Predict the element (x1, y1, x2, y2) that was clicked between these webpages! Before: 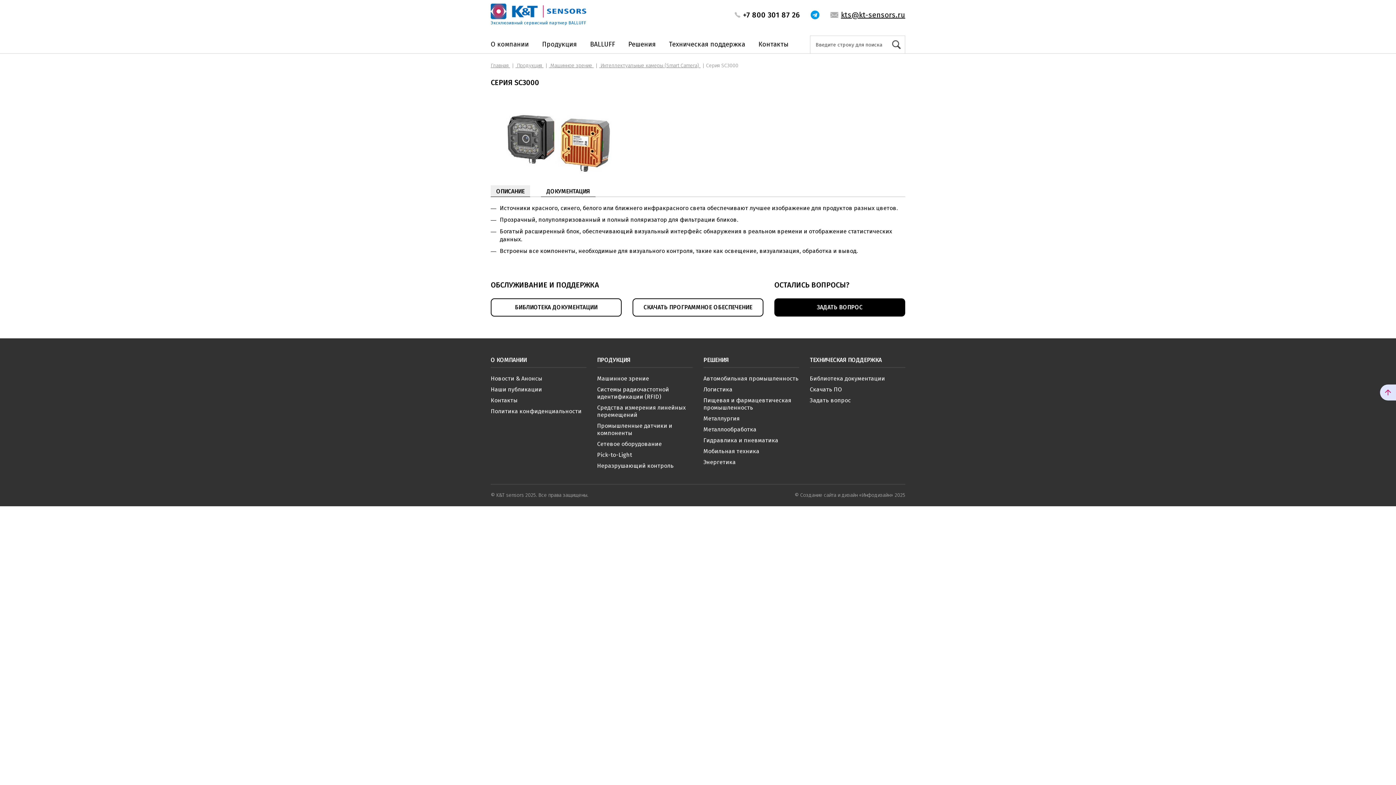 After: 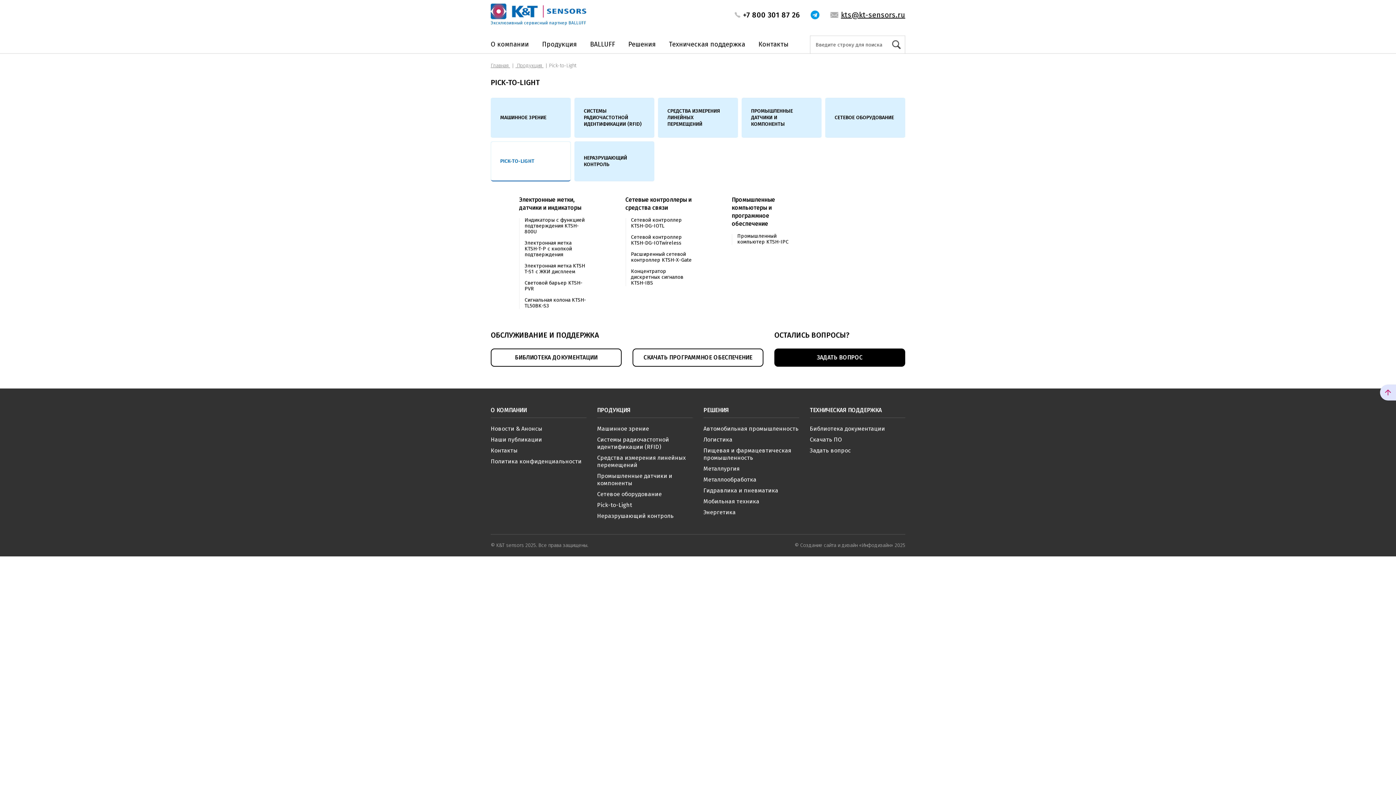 Action: bbox: (597, 451, 632, 458) label: Pick-to-Light